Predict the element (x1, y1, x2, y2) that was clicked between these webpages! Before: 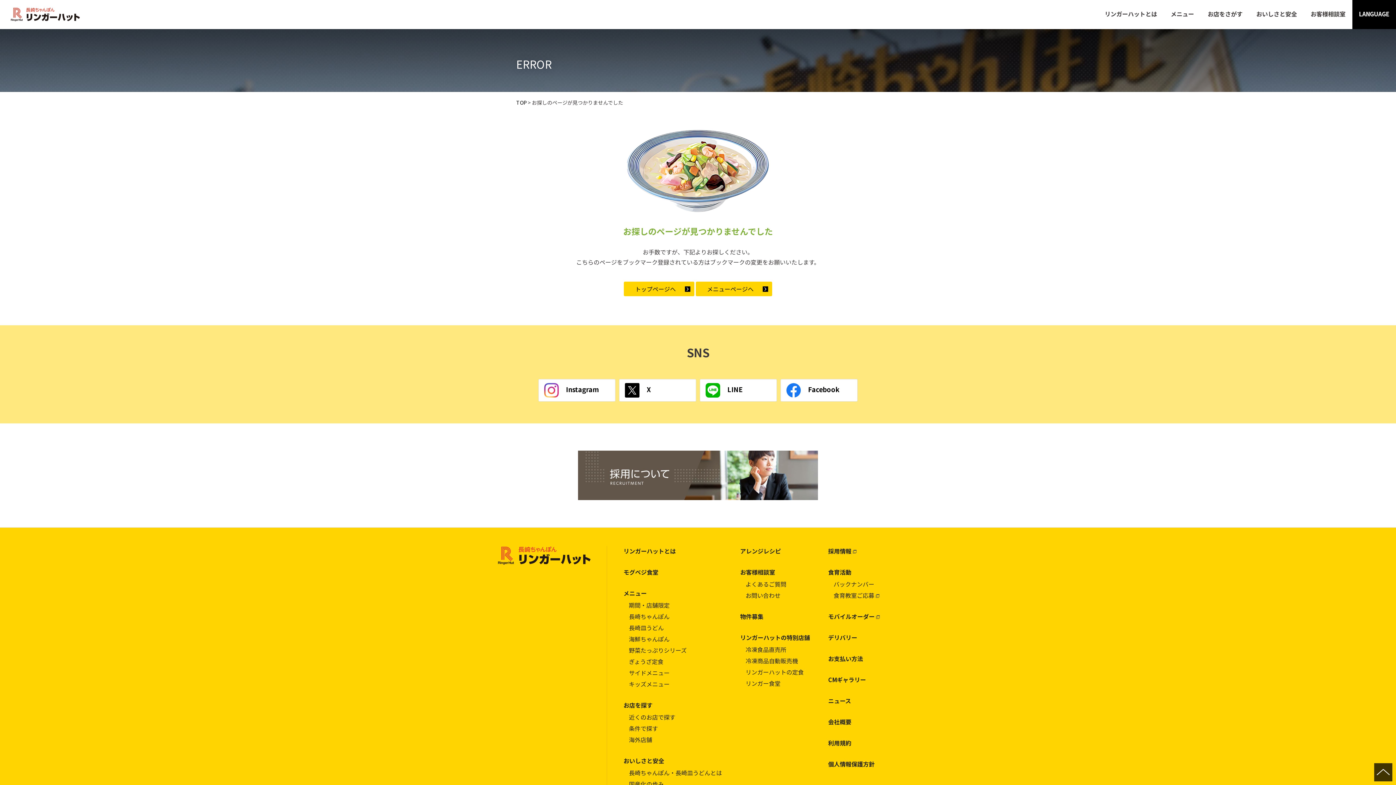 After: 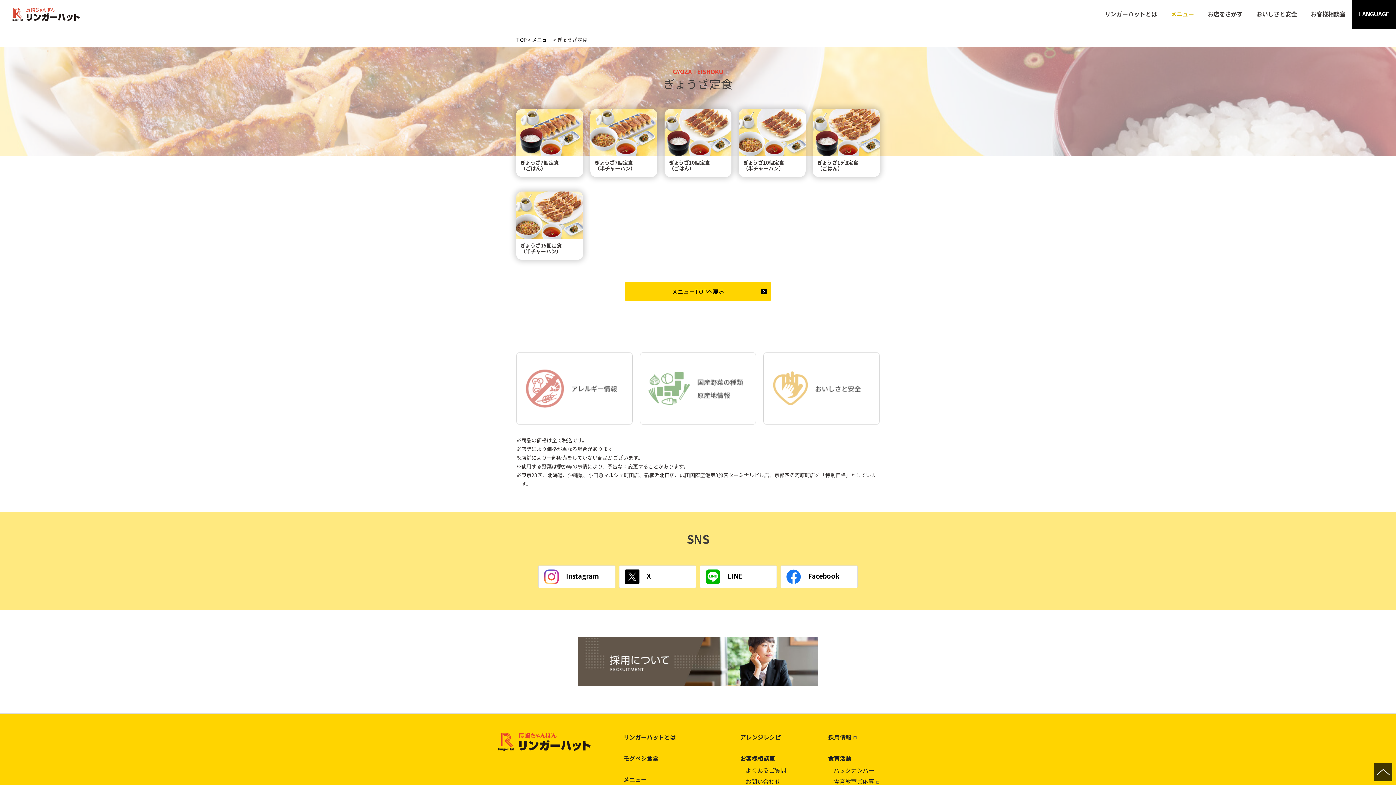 Action: label: ぎょうざ定食 bbox: (623, 656, 740, 666)